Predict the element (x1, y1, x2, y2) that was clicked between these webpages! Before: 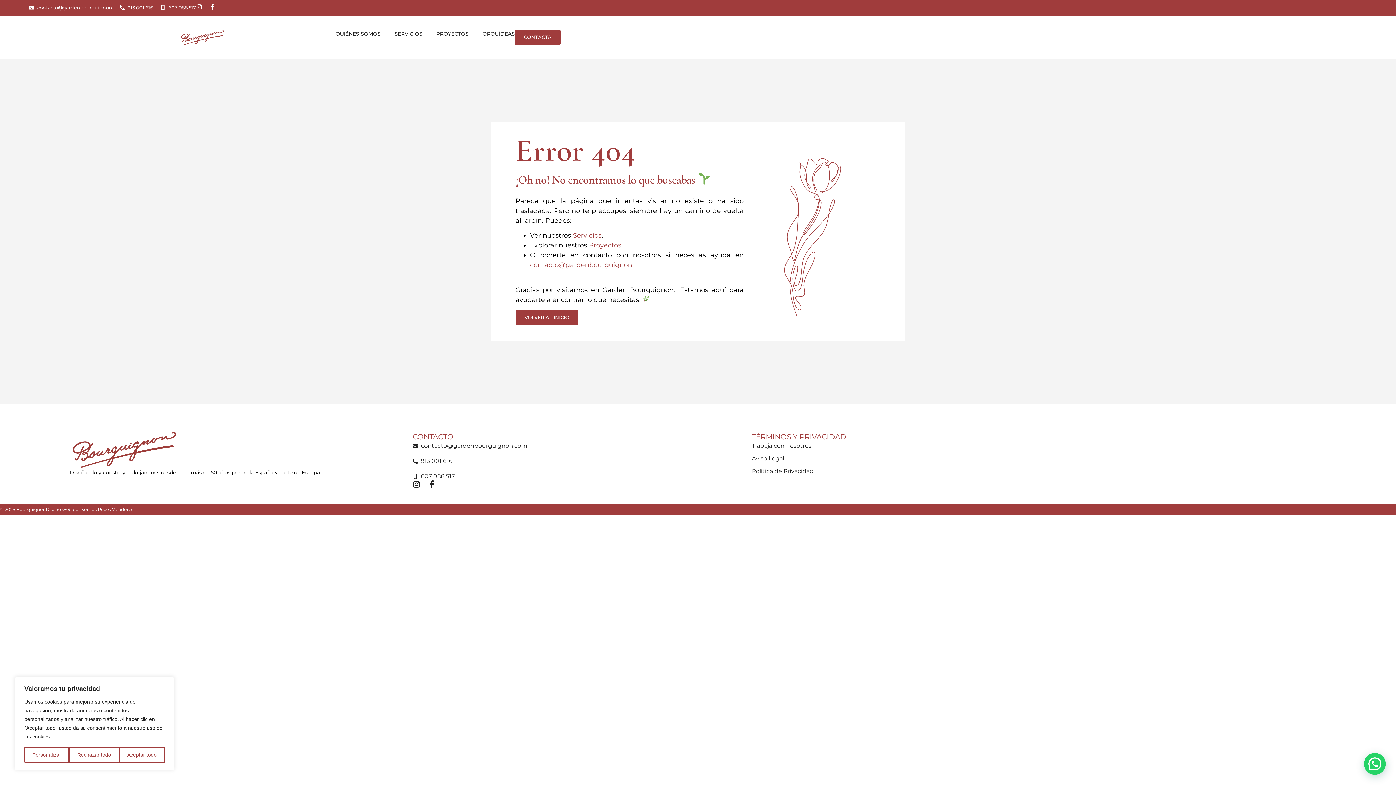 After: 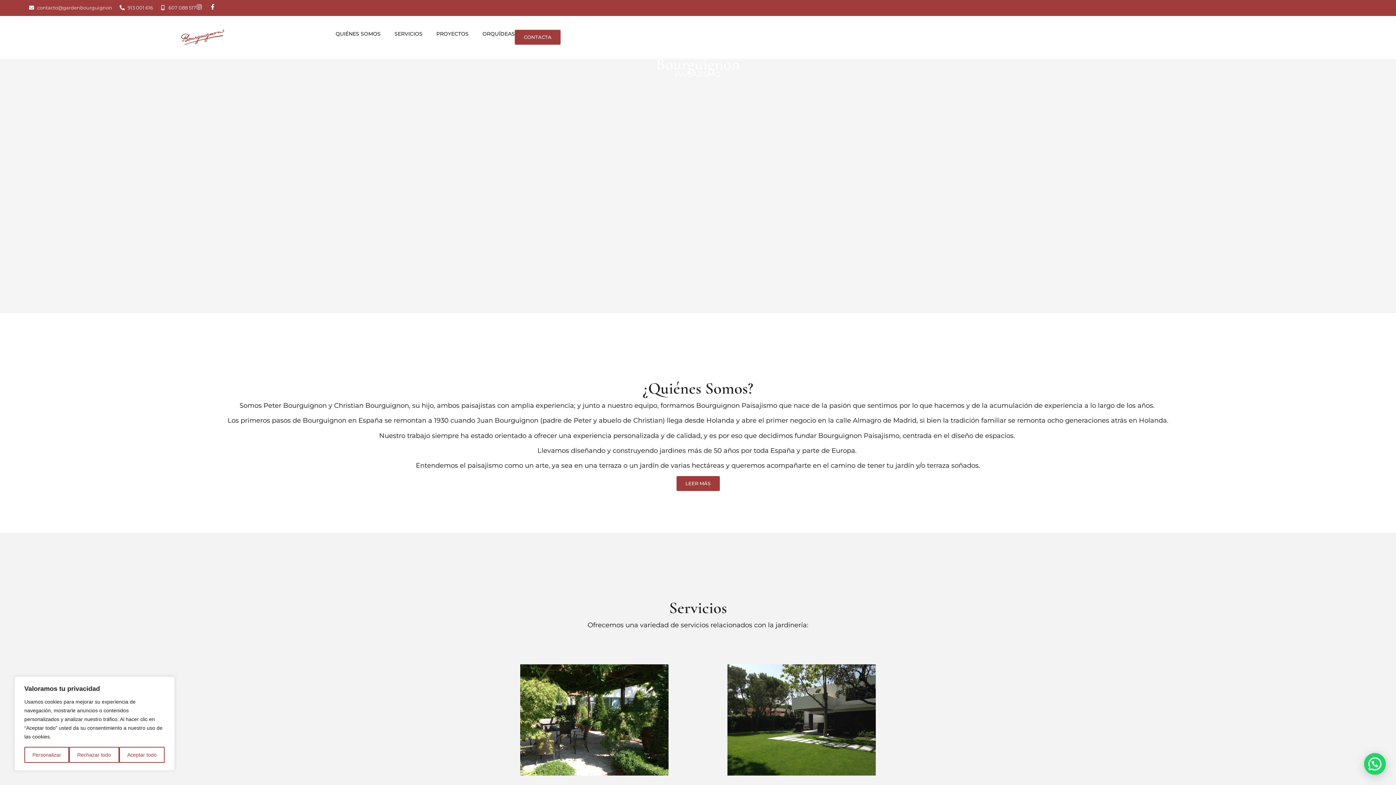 Action: bbox: (148, 29, 257, 44)